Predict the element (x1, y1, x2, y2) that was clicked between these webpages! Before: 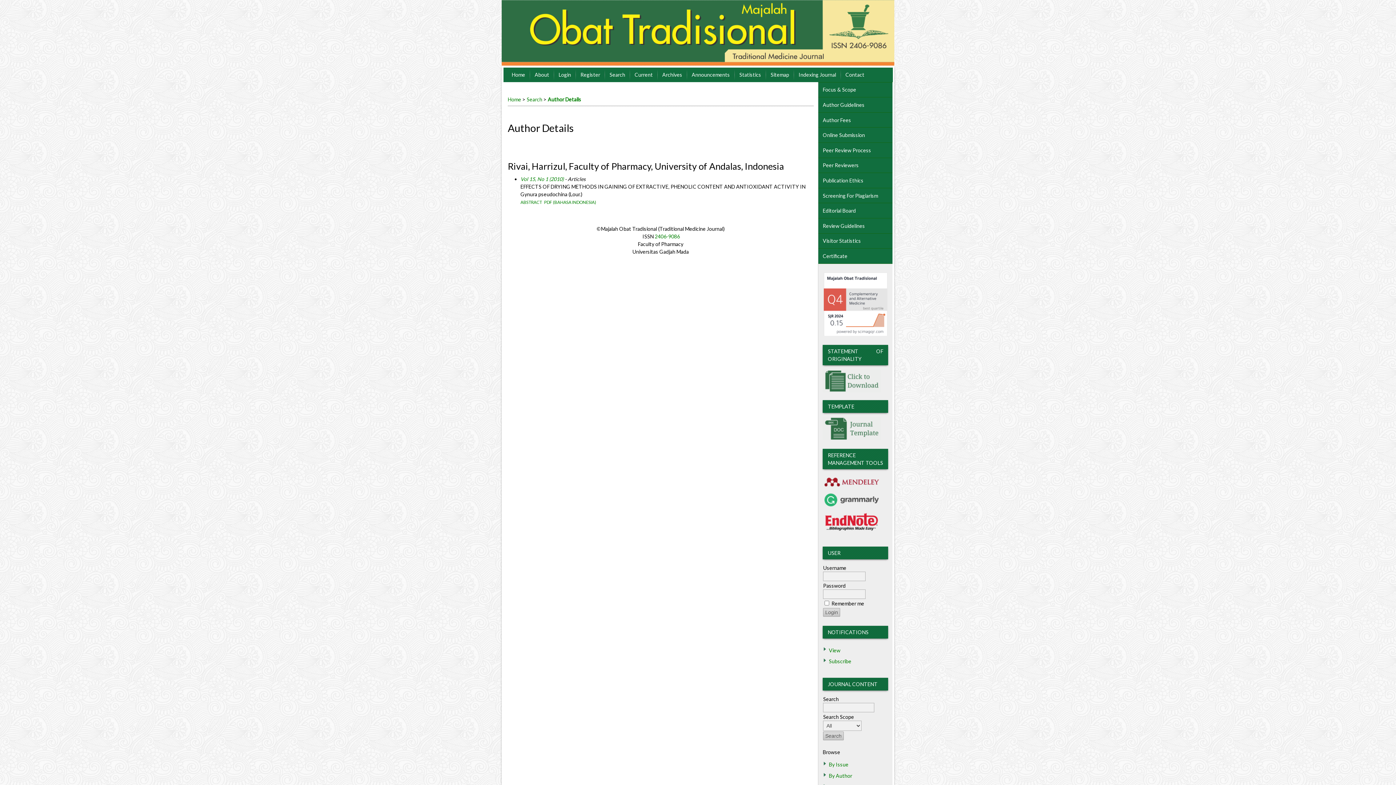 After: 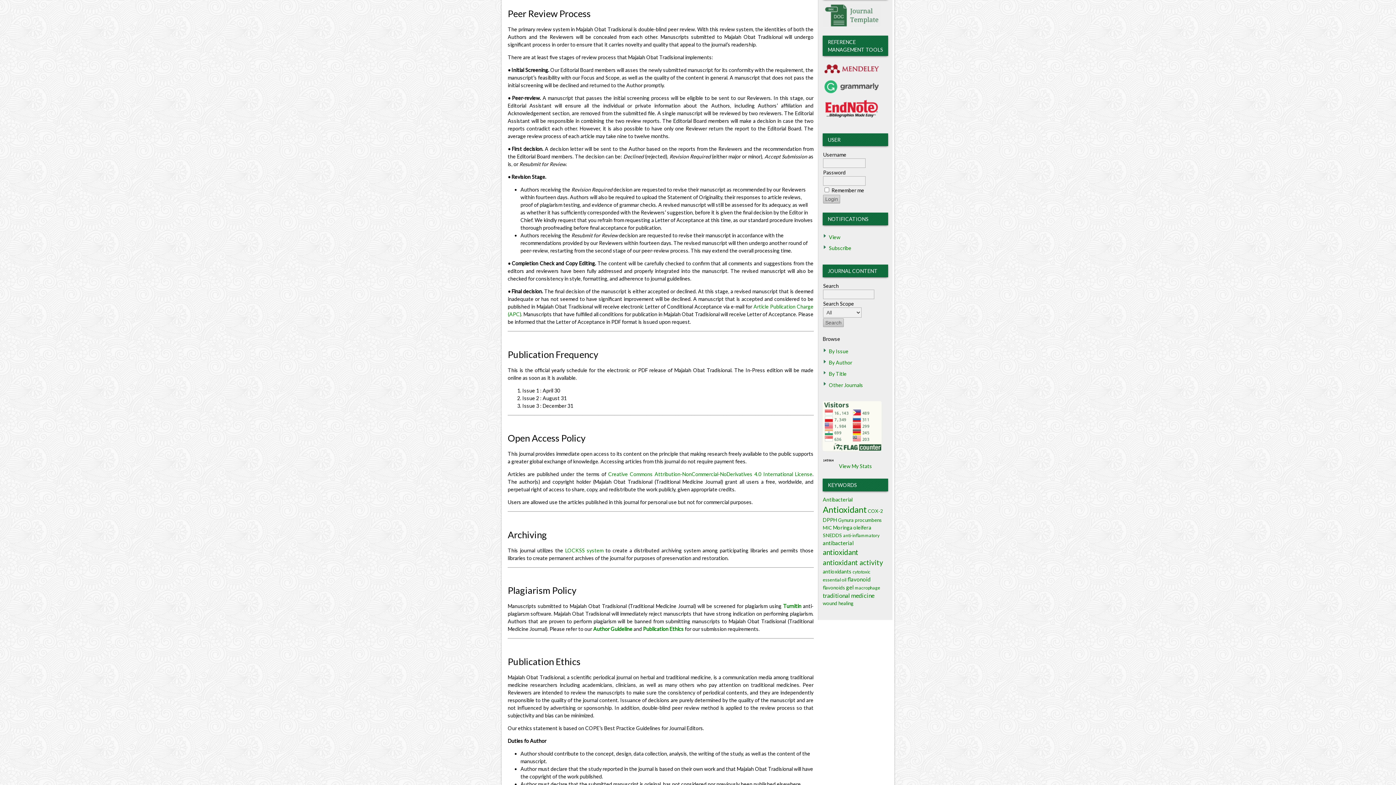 Action: bbox: (818, 142, 892, 158) label: Peer Review Process